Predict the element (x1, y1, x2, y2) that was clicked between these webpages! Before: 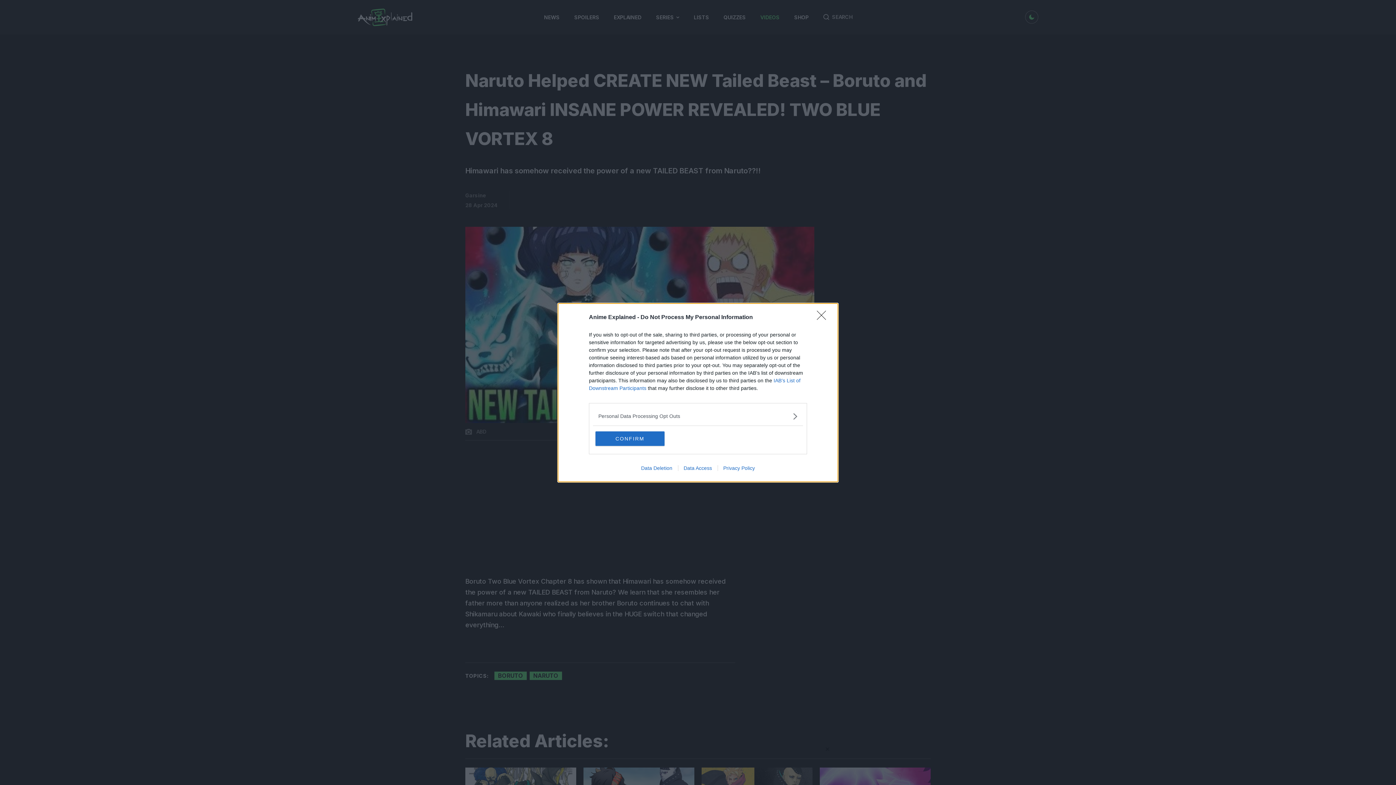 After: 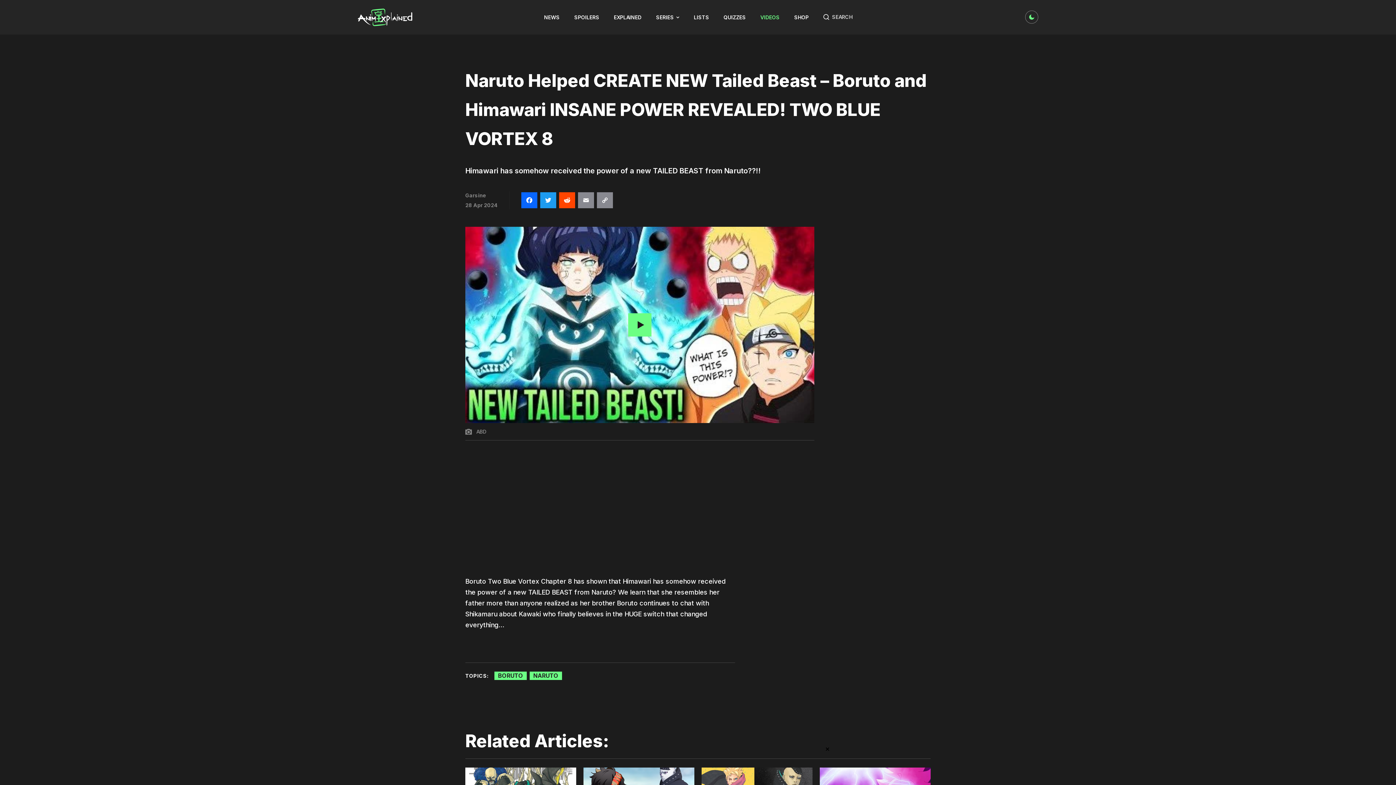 Action: label: CONFIRM bbox: (595, 431, 664, 446)